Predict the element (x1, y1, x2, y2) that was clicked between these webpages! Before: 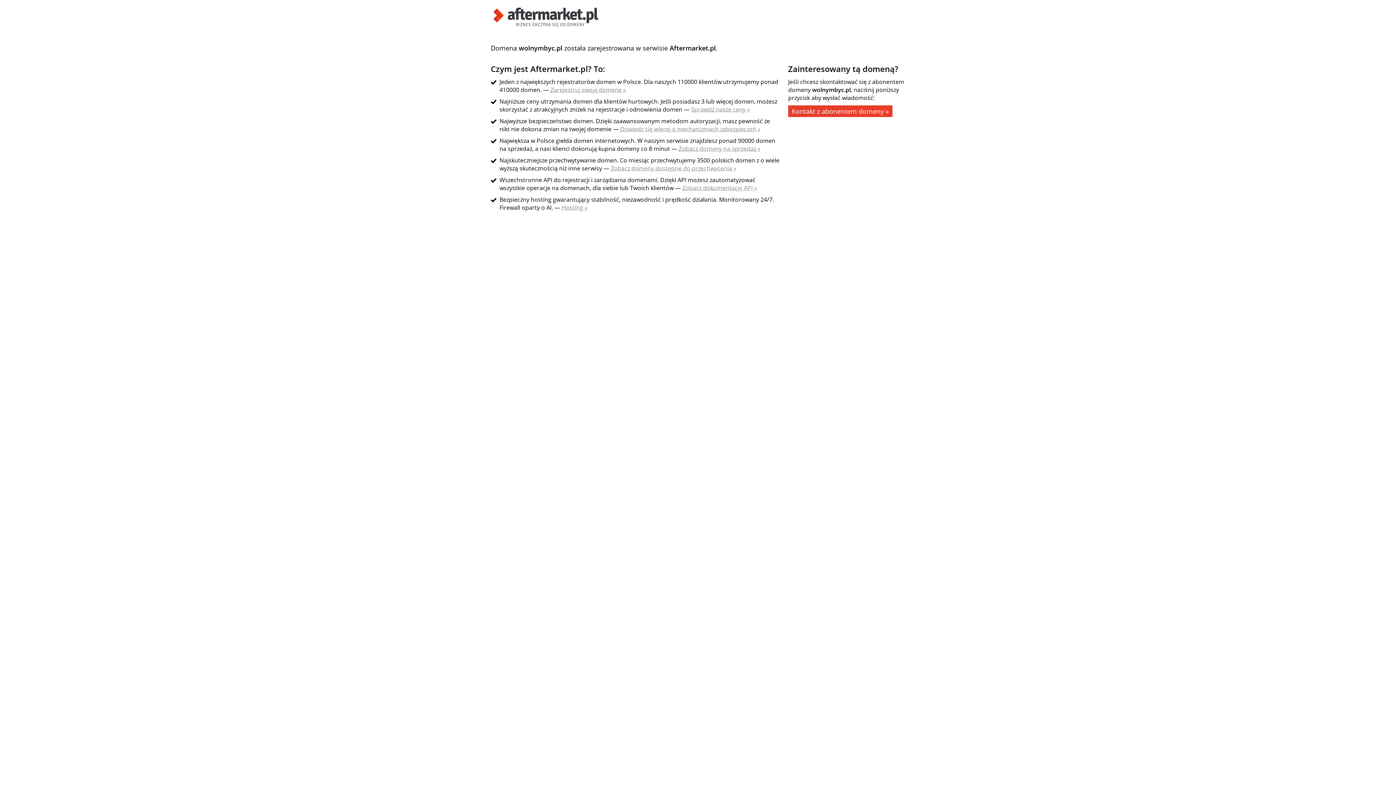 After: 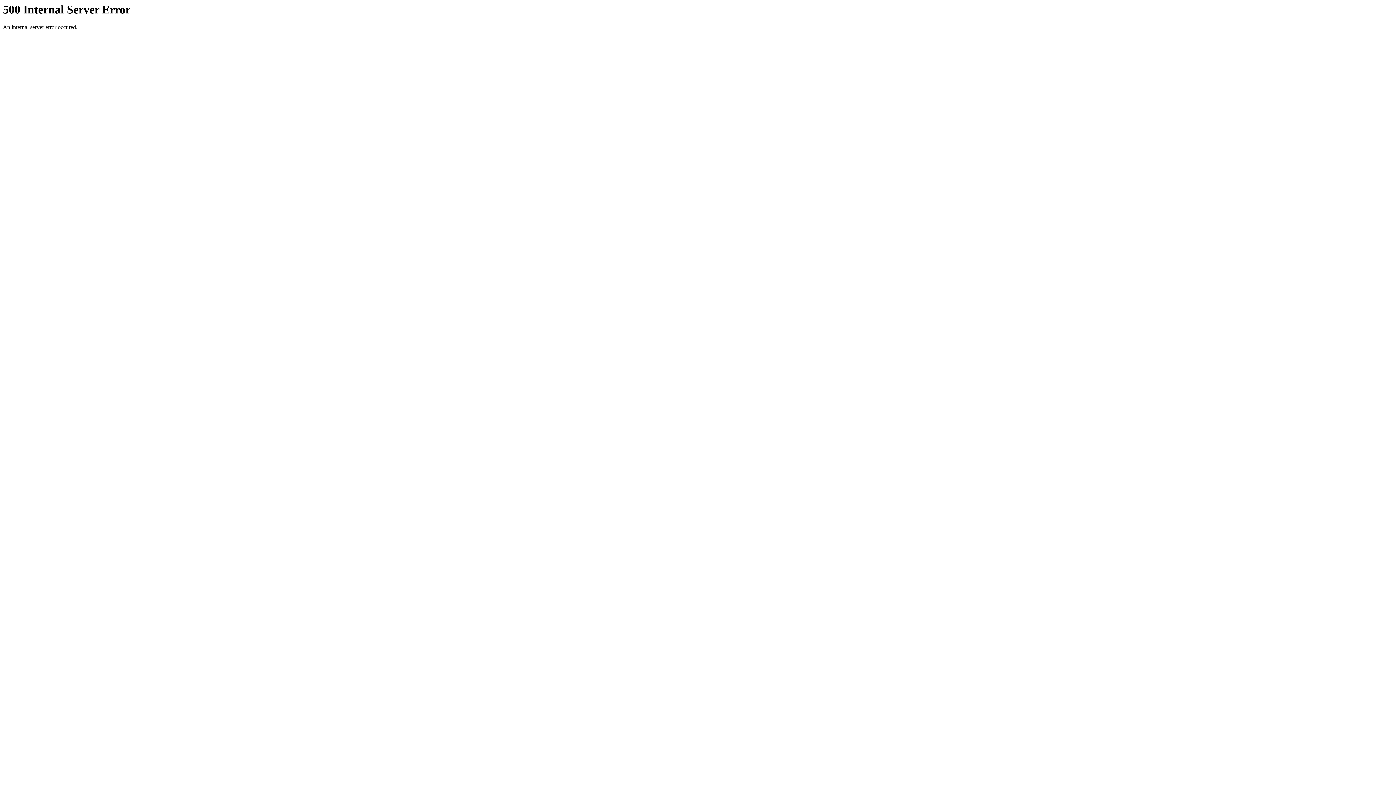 Action: bbox: (550, 85, 626, 93) label: Zarejestruj swoją domenę »